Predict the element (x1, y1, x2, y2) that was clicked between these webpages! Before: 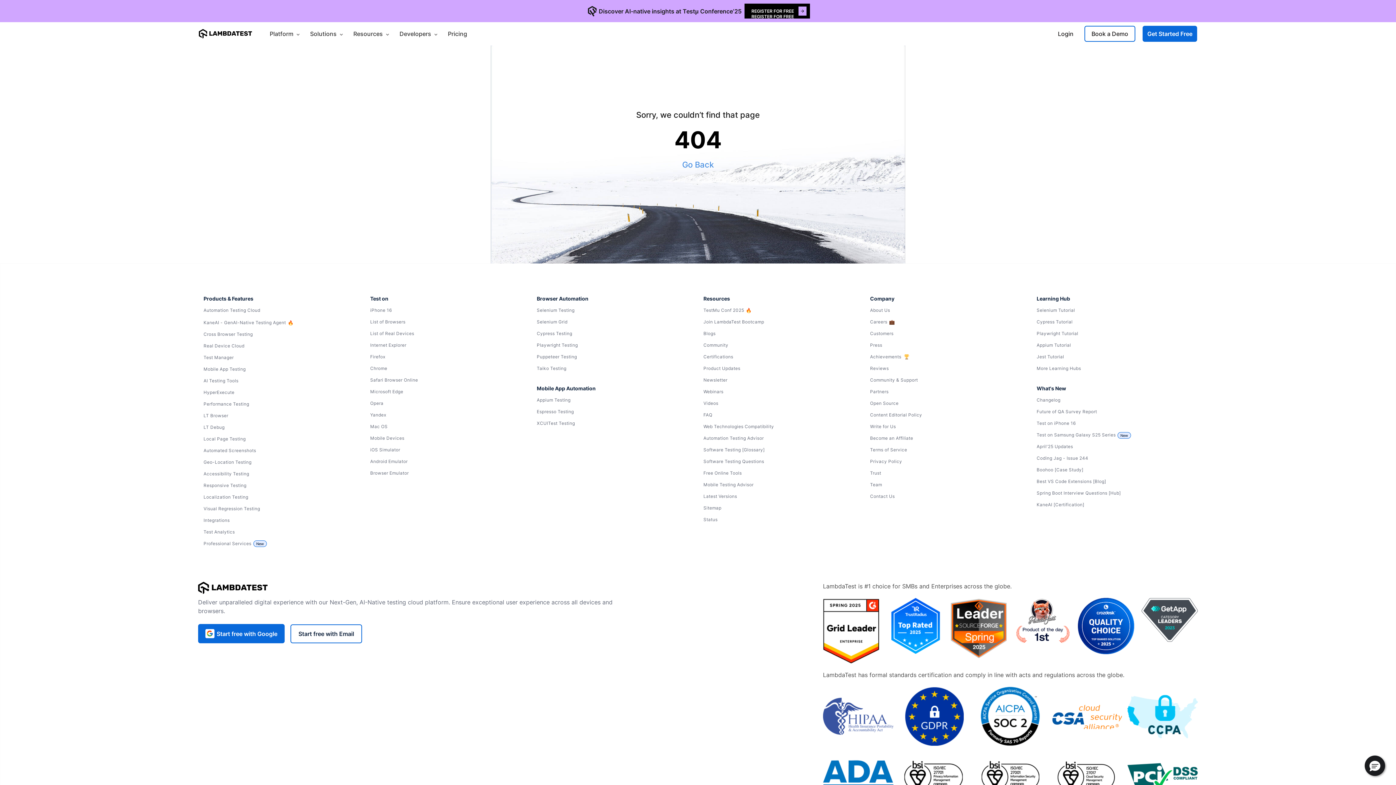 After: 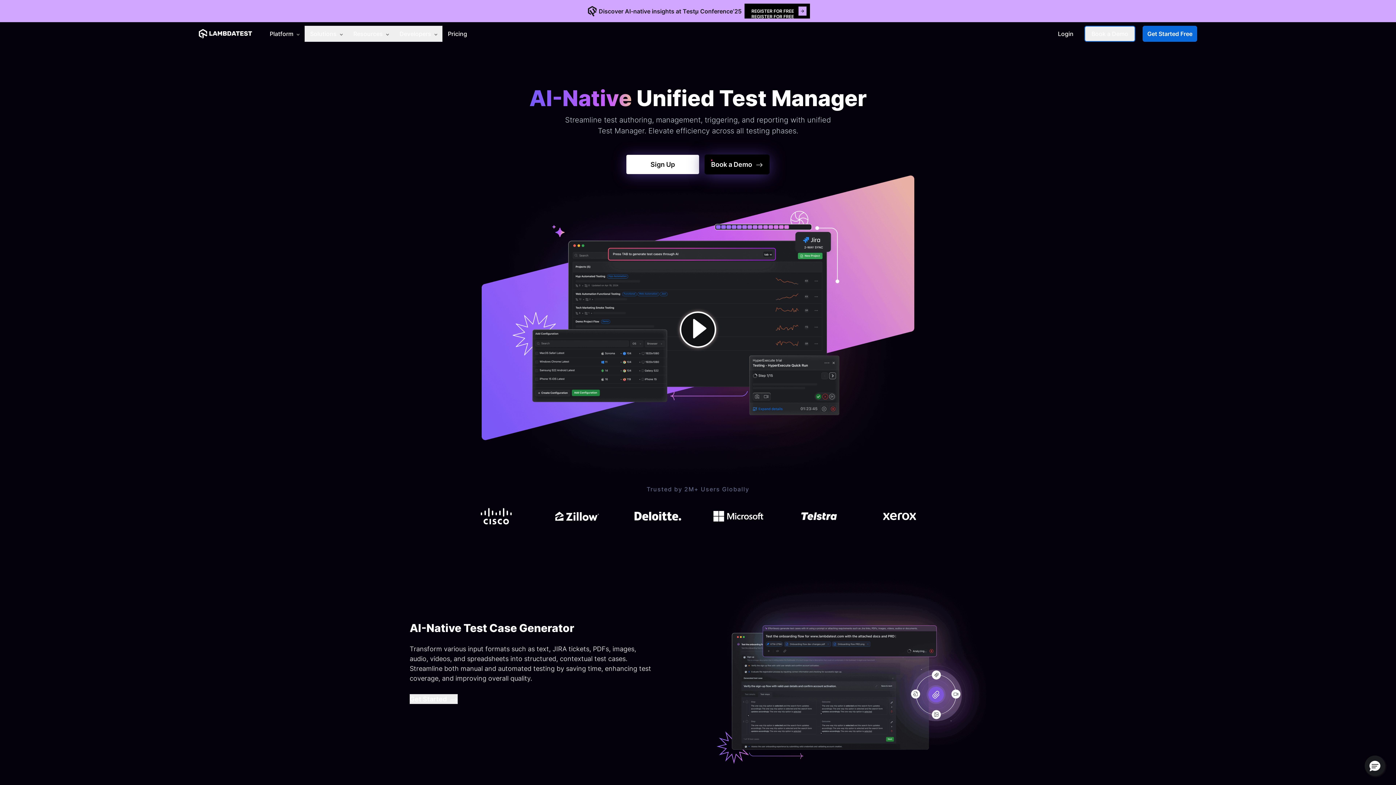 Action: bbox: (203, 353, 359, 362) label: Test Manager